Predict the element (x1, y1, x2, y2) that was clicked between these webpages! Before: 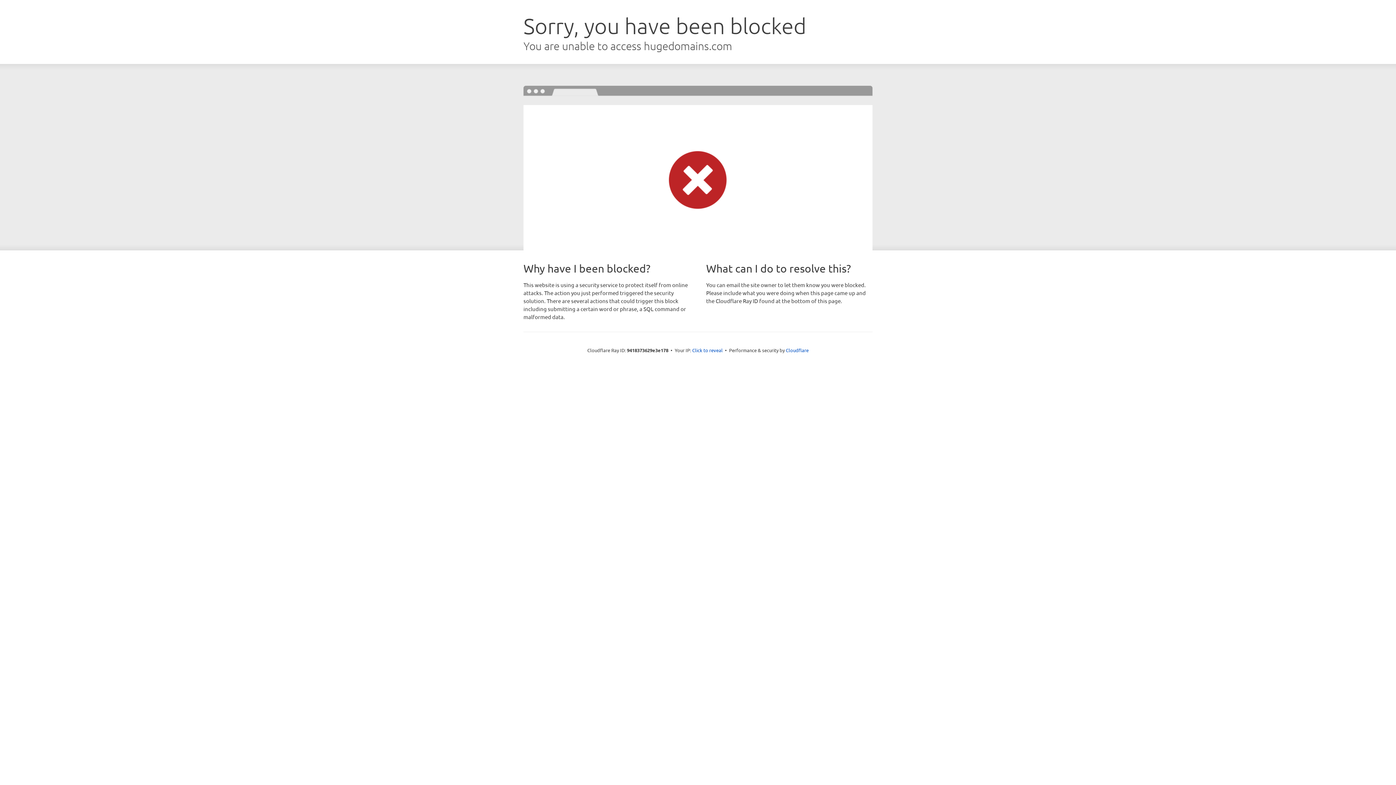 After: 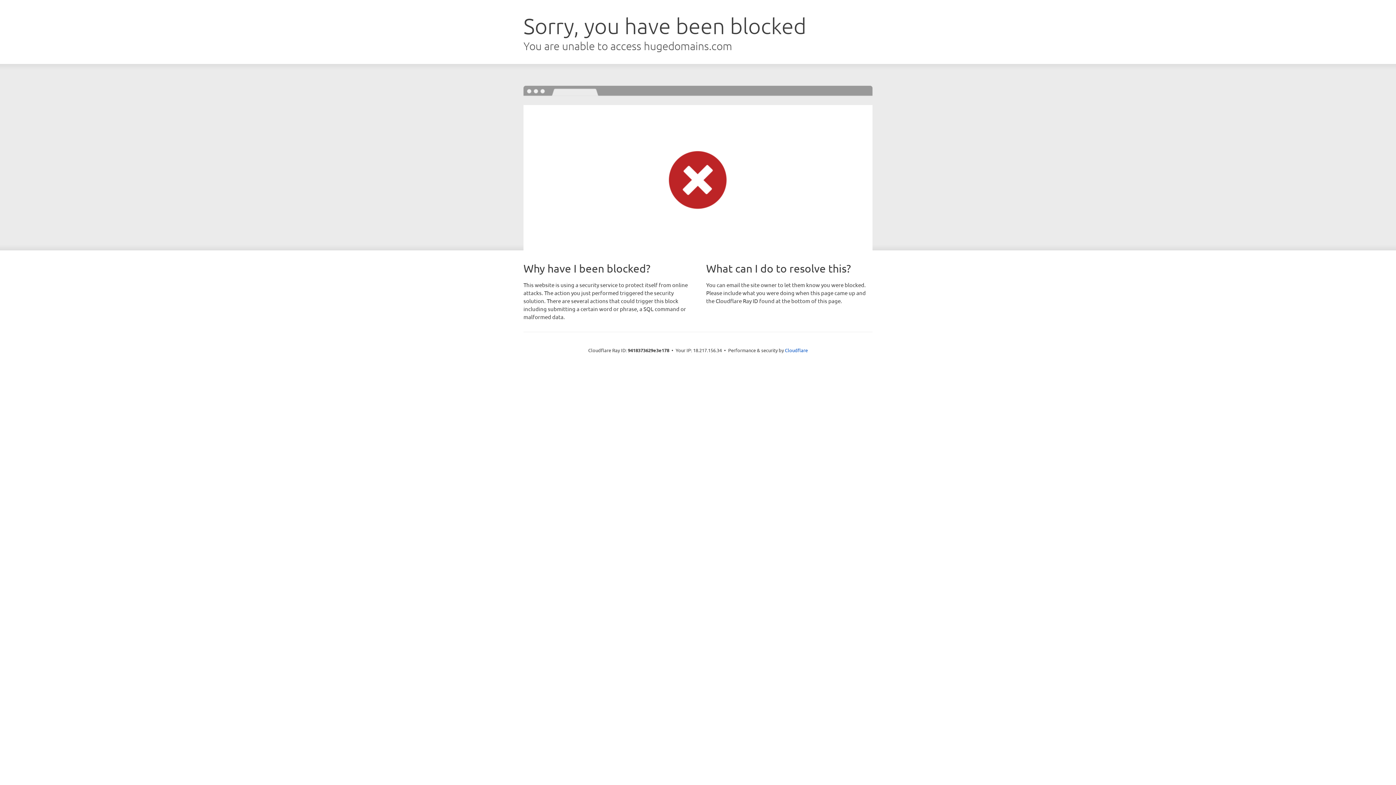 Action: label: Click to reveal bbox: (692, 346, 722, 353)